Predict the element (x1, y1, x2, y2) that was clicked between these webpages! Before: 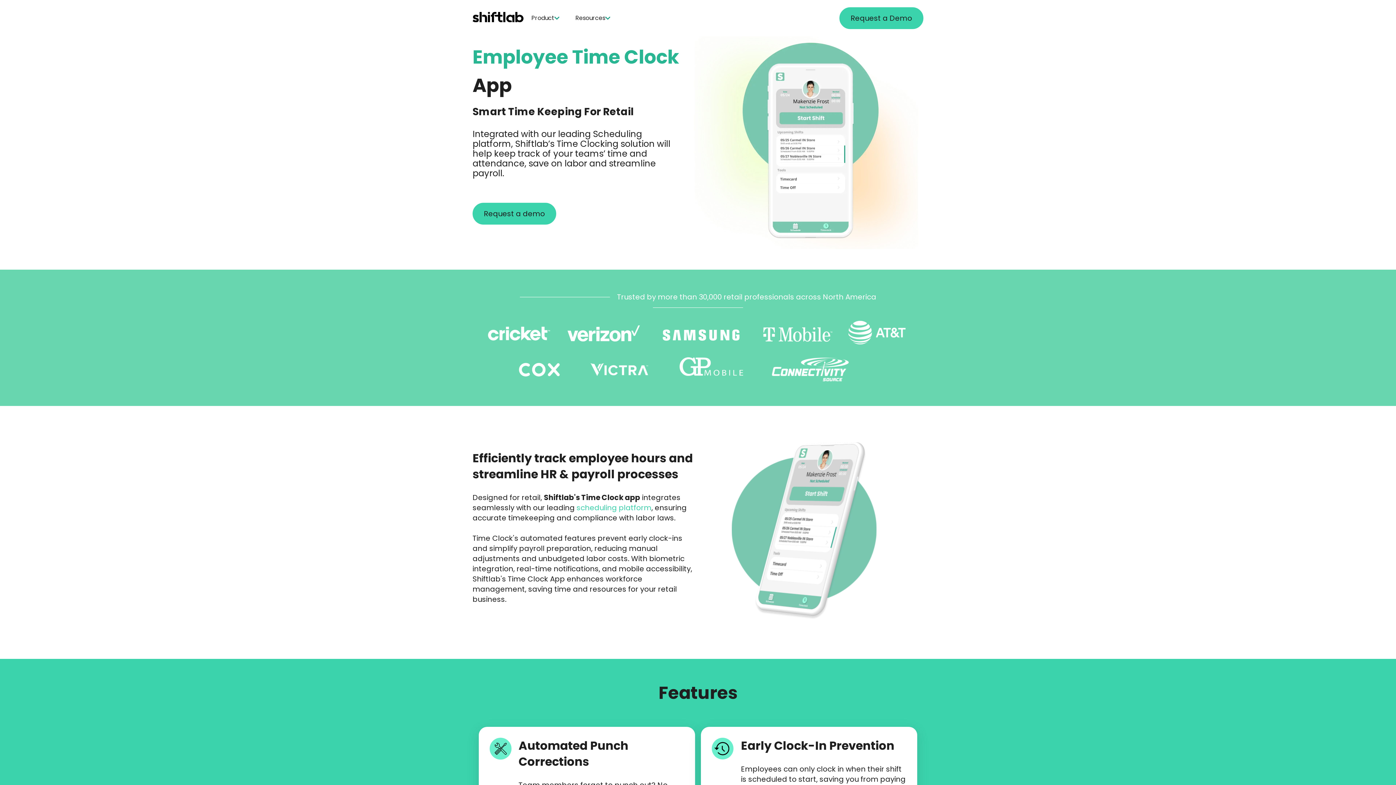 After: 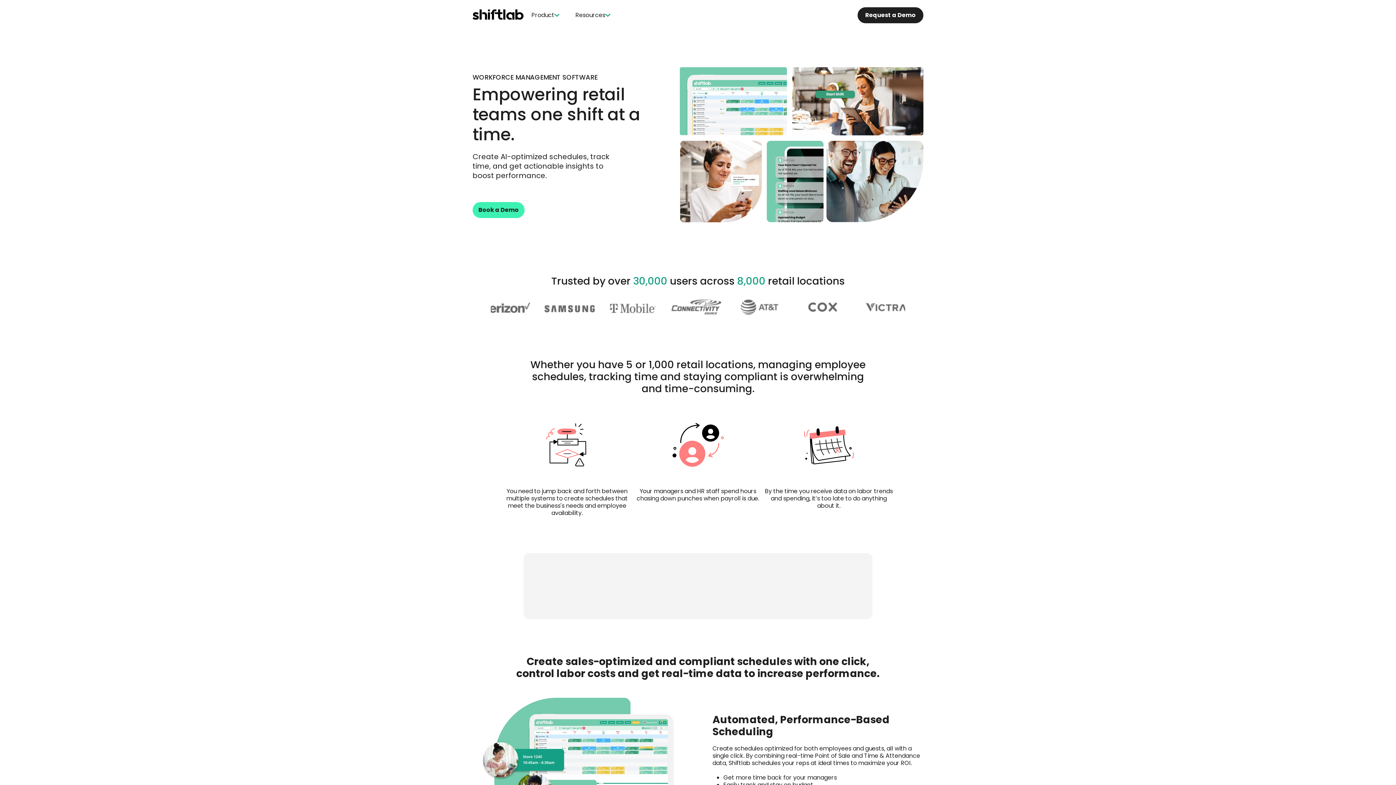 Action: bbox: (472, 11, 523, 24)